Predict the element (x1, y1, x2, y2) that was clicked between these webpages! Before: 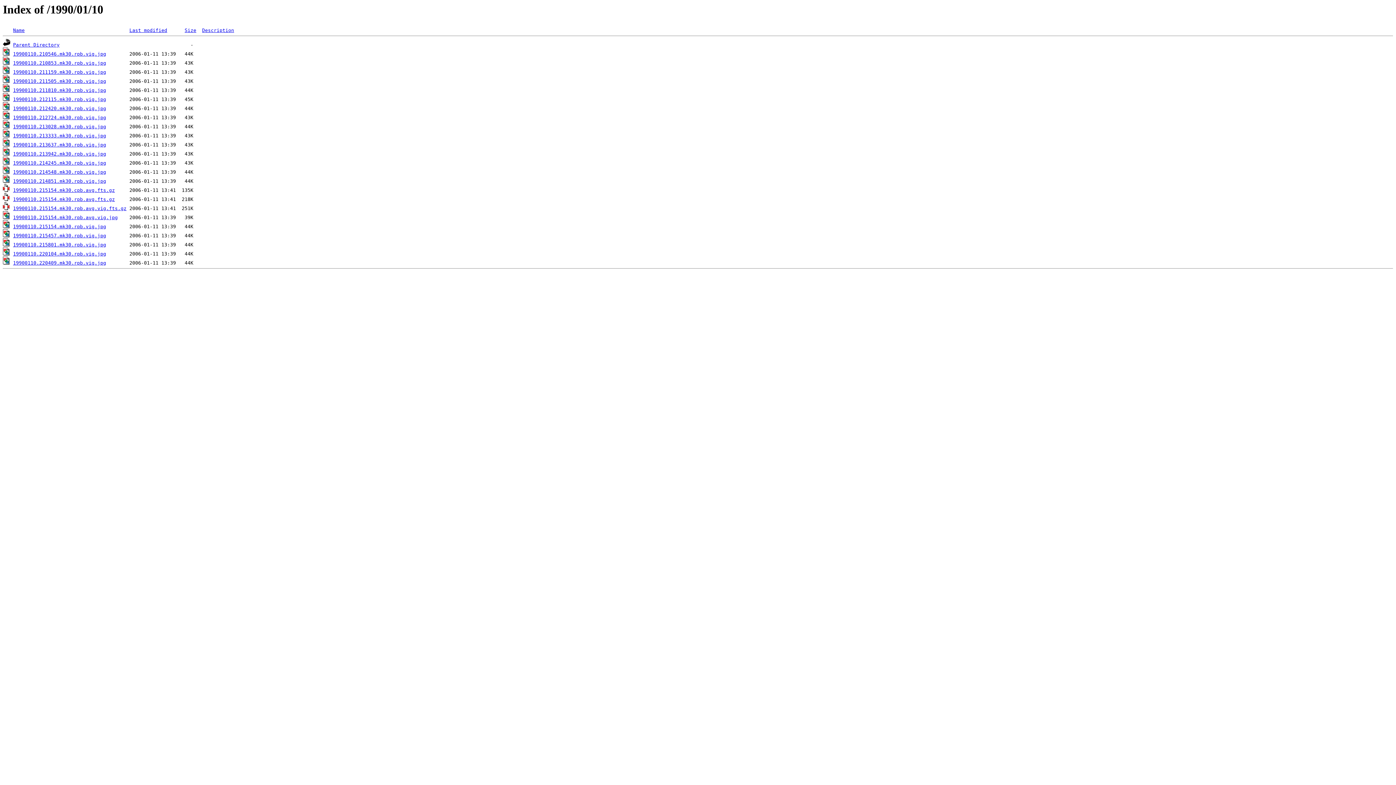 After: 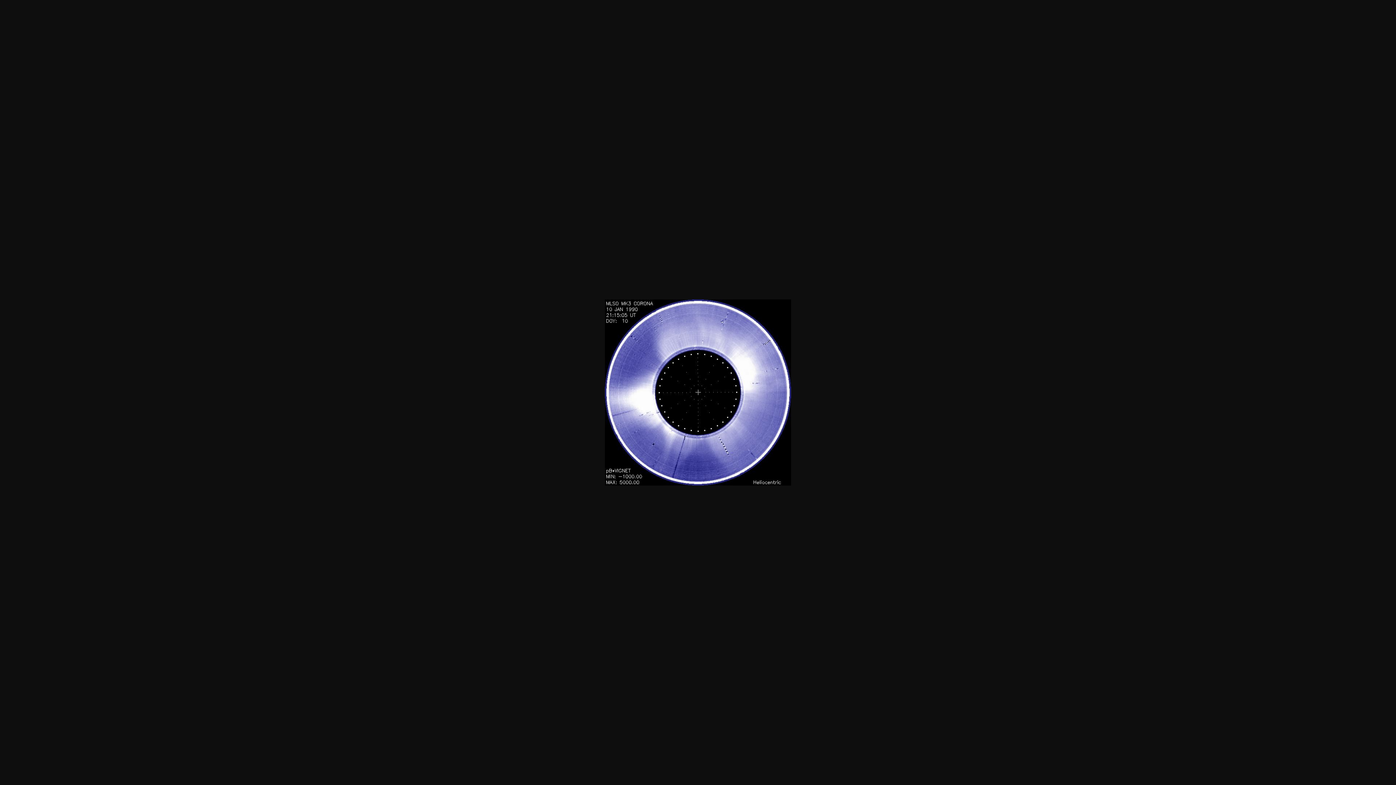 Action: label: 19900110.211505.mk30.rpb.vig.jpg bbox: (13, 78, 106, 84)